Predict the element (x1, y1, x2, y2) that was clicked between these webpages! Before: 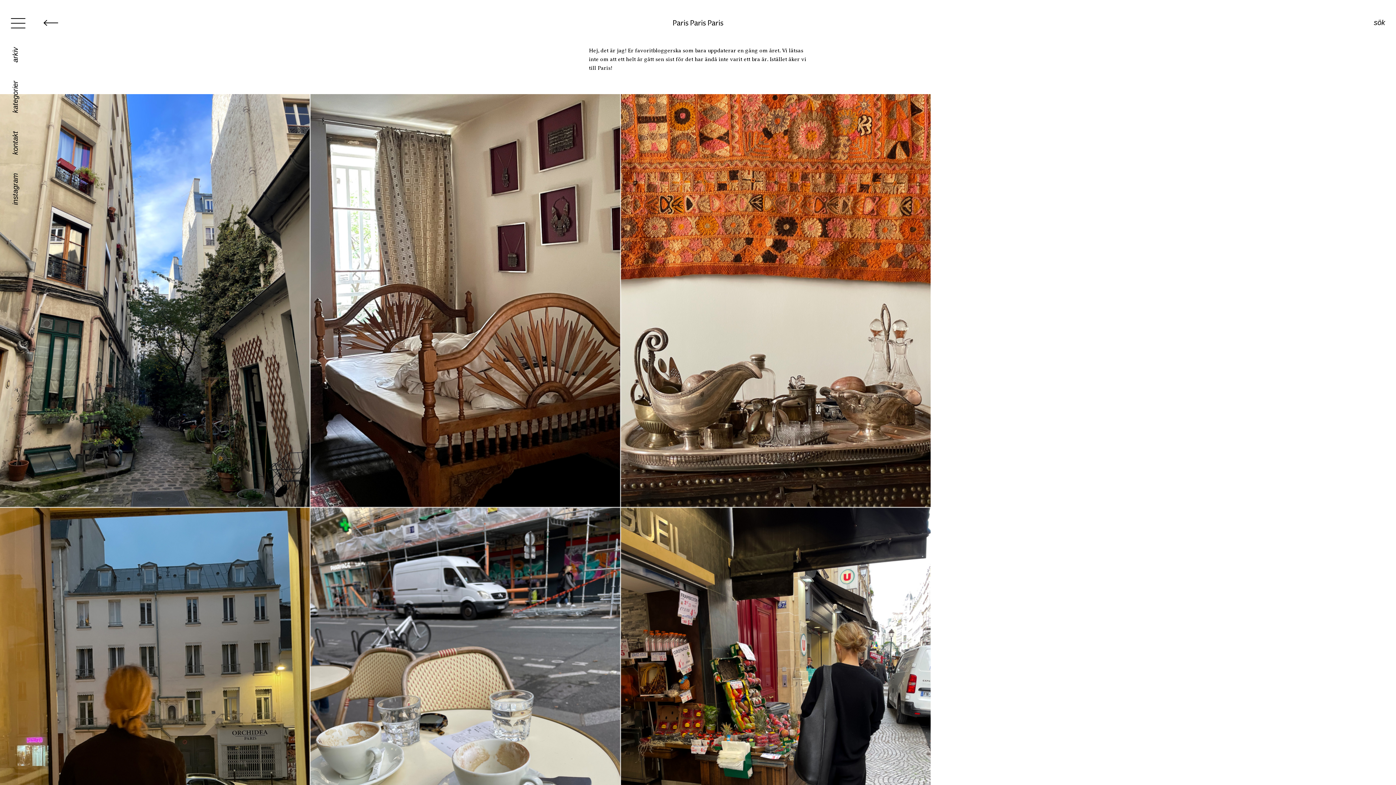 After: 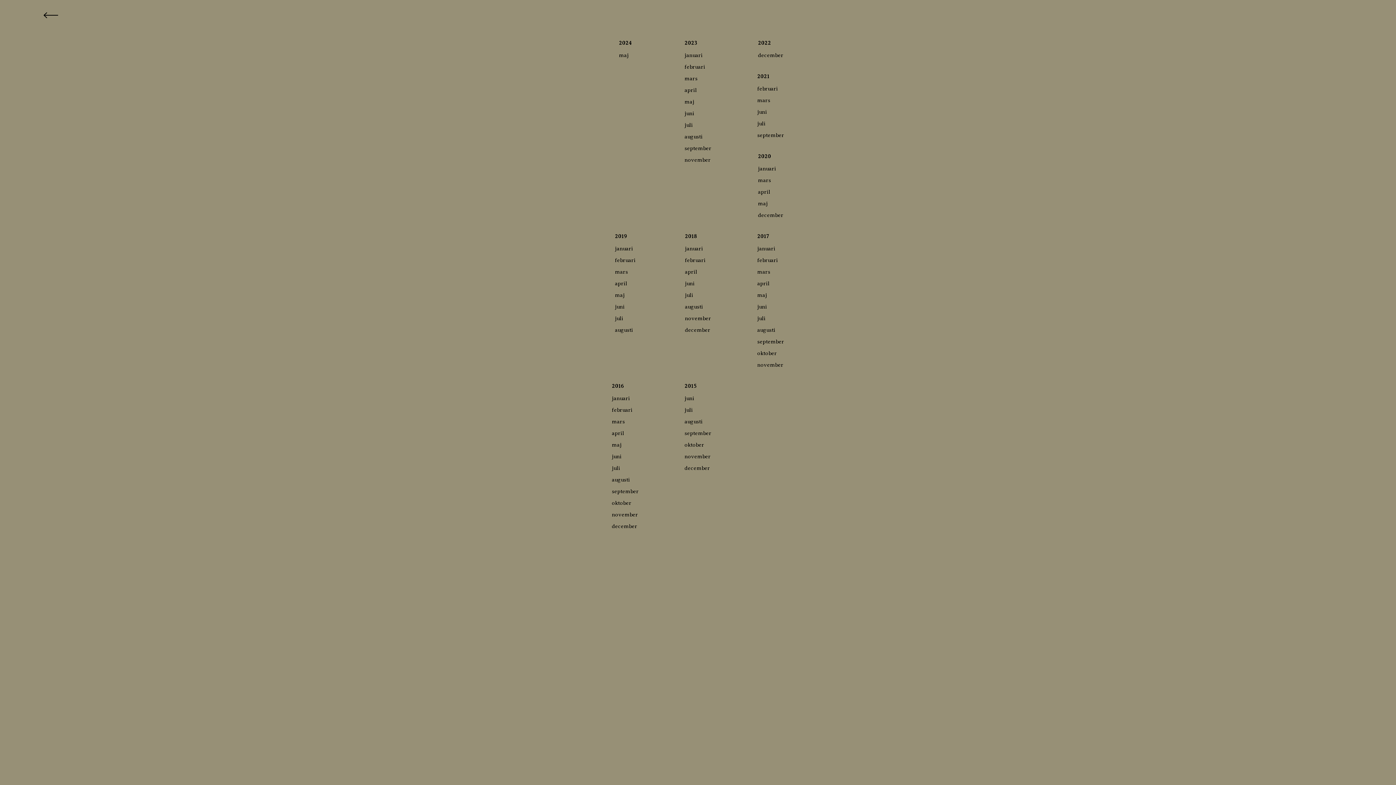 Action: label: arkiv bbox: (10, 47, 19, 62)